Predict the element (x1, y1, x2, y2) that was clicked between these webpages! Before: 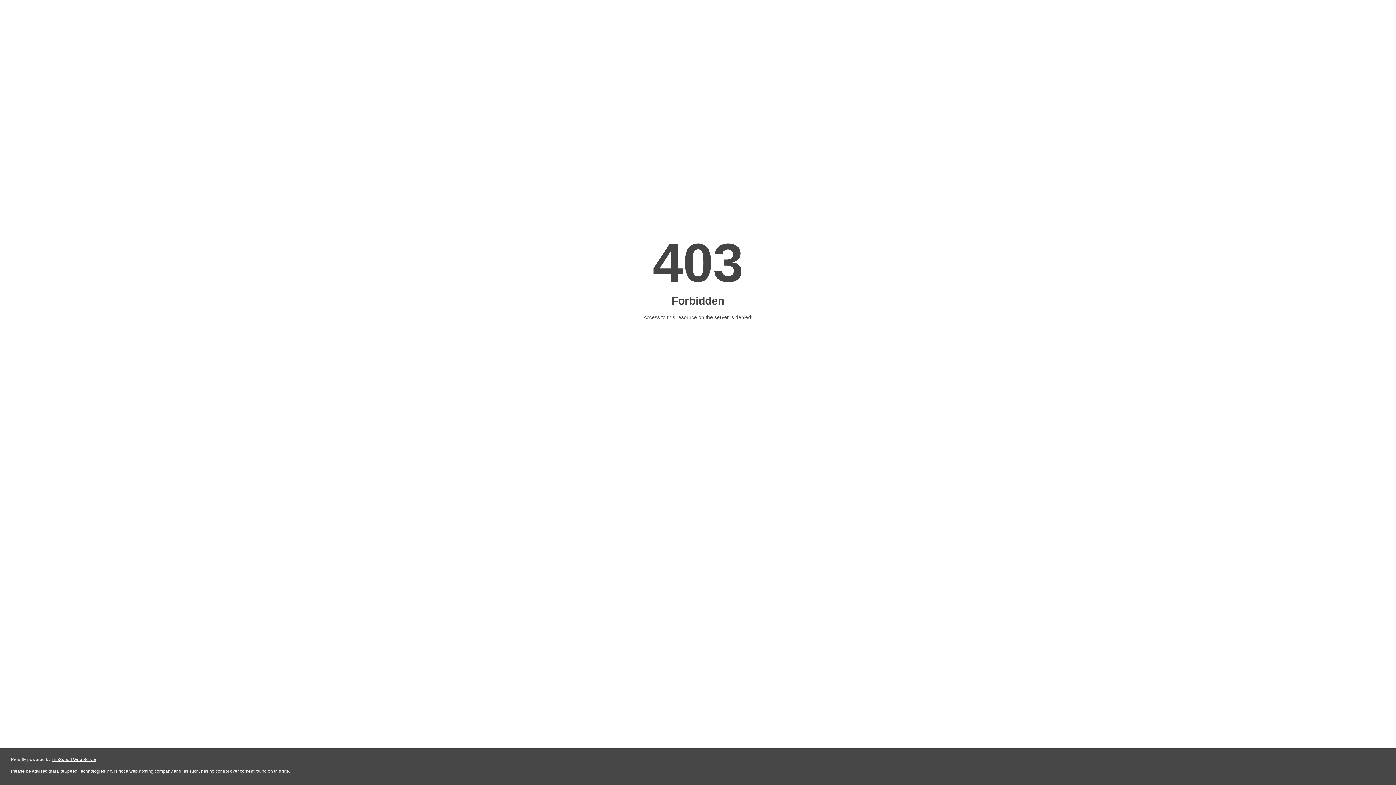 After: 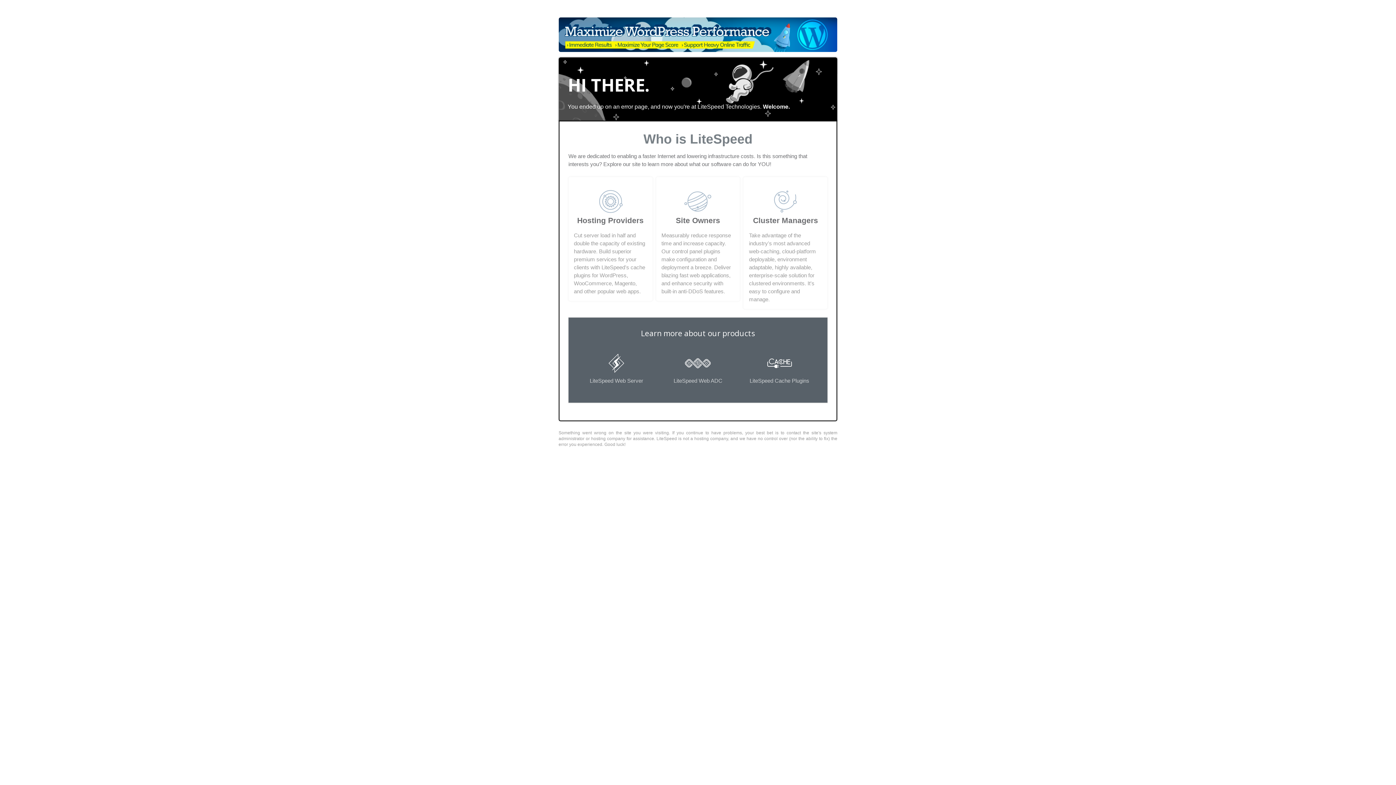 Action: label: LiteSpeed Web Server bbox: (51, 757, 96, 762)